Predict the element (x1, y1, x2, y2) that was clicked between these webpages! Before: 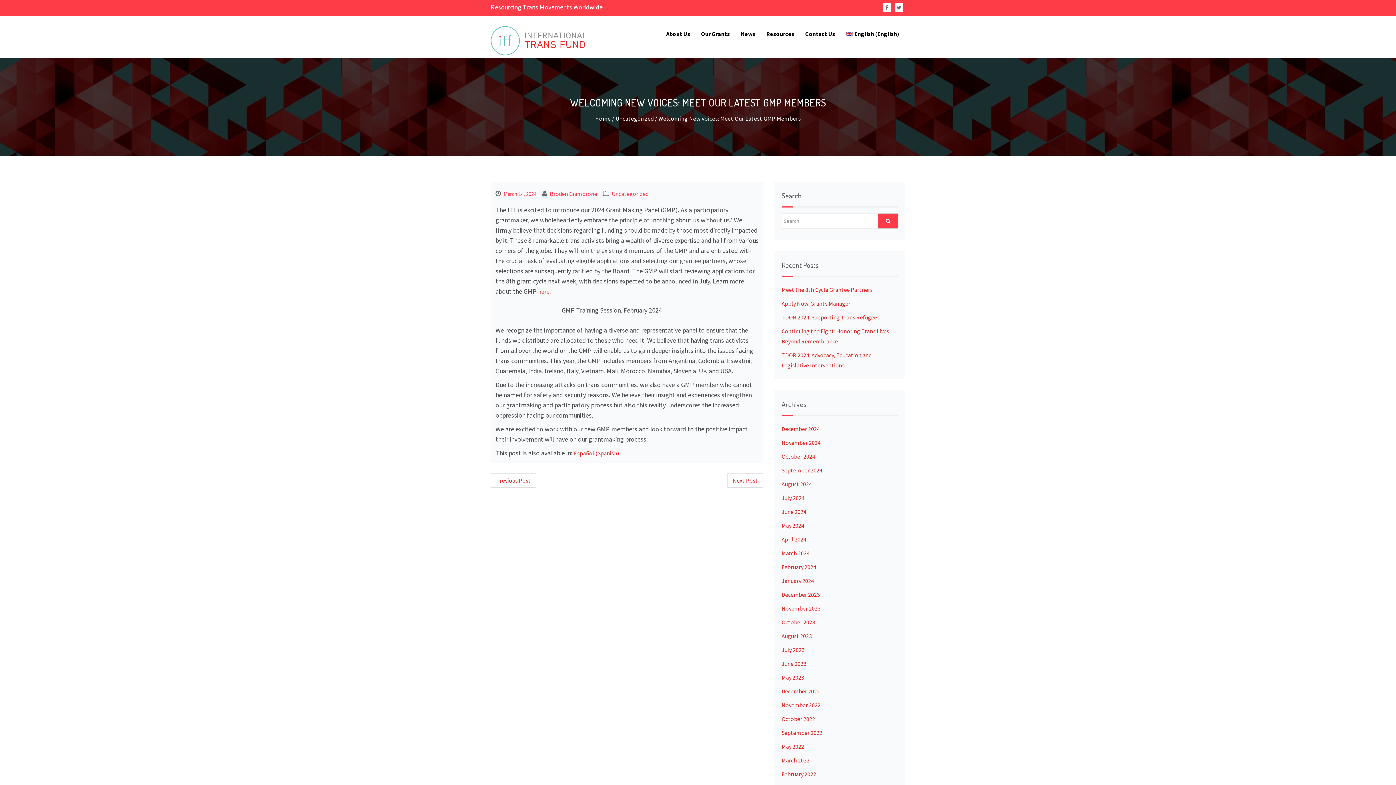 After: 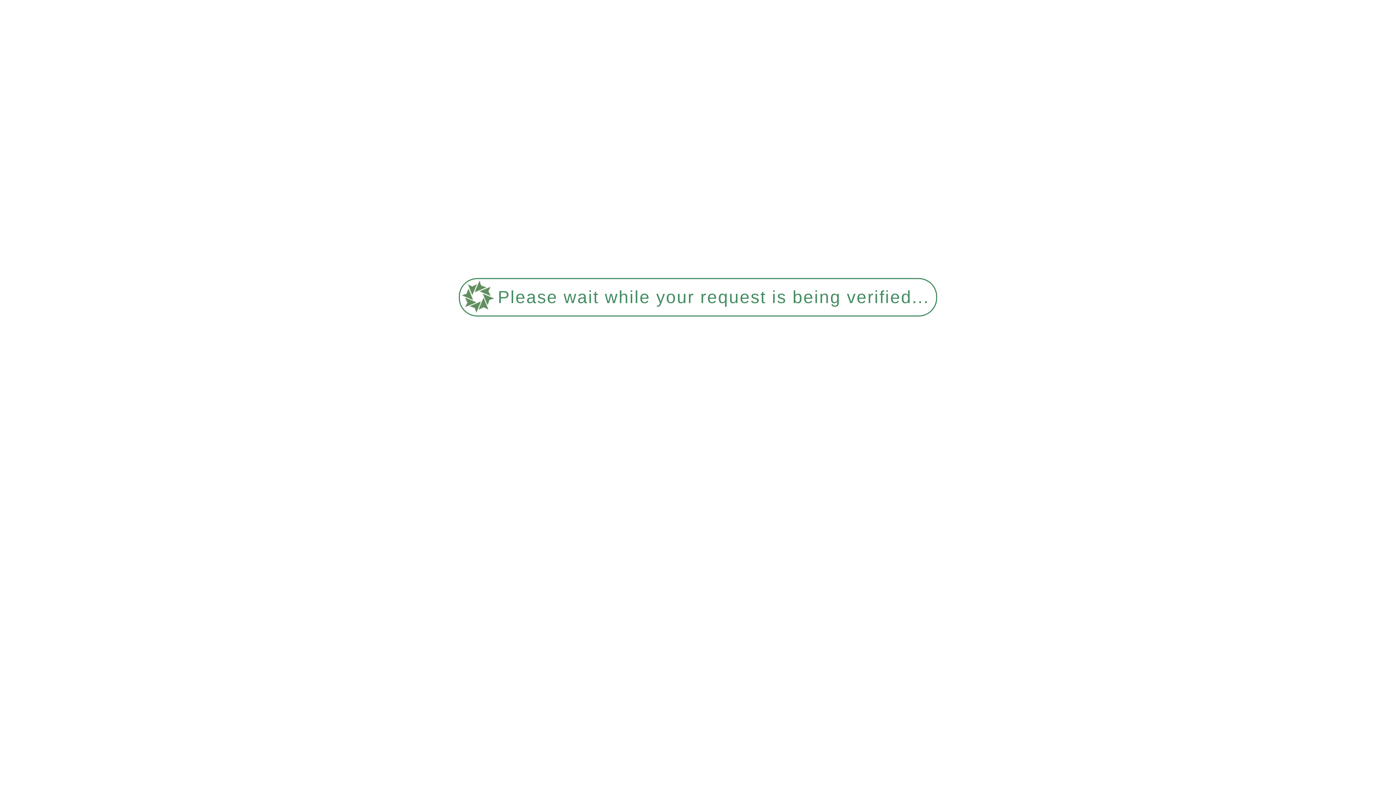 Action: label: December 2022 bbox: (781, 687, 820, 695)